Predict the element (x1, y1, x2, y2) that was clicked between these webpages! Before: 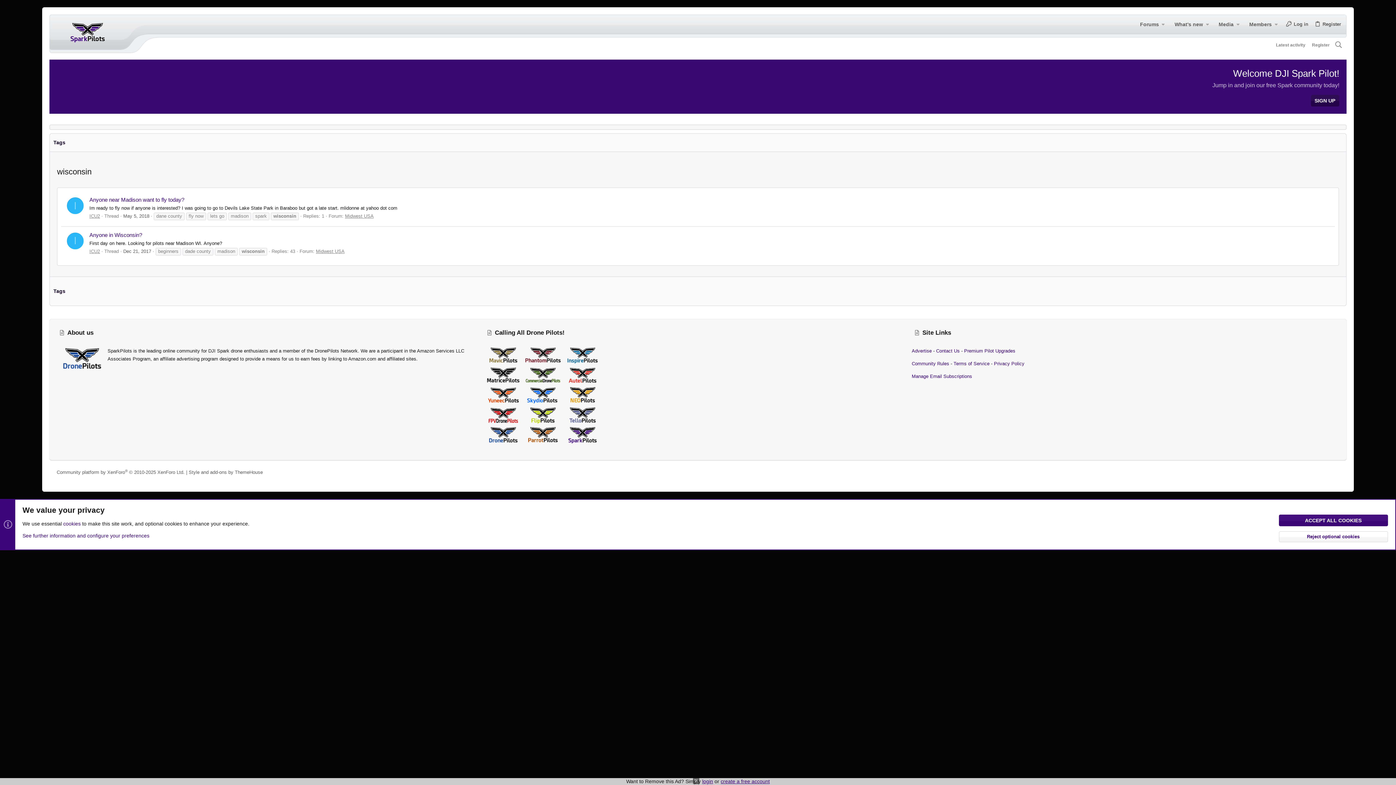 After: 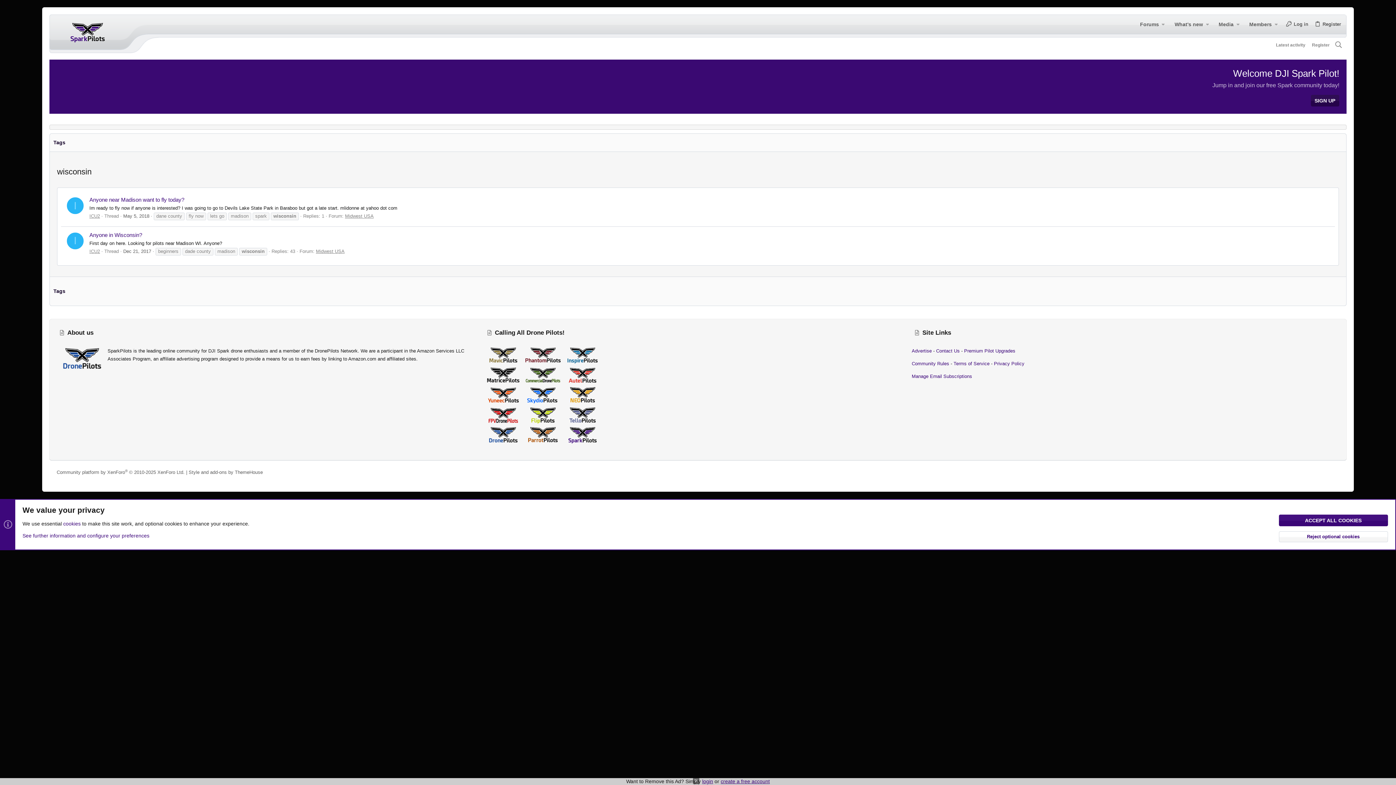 Action: bbox: (563, 399, 601, 404)